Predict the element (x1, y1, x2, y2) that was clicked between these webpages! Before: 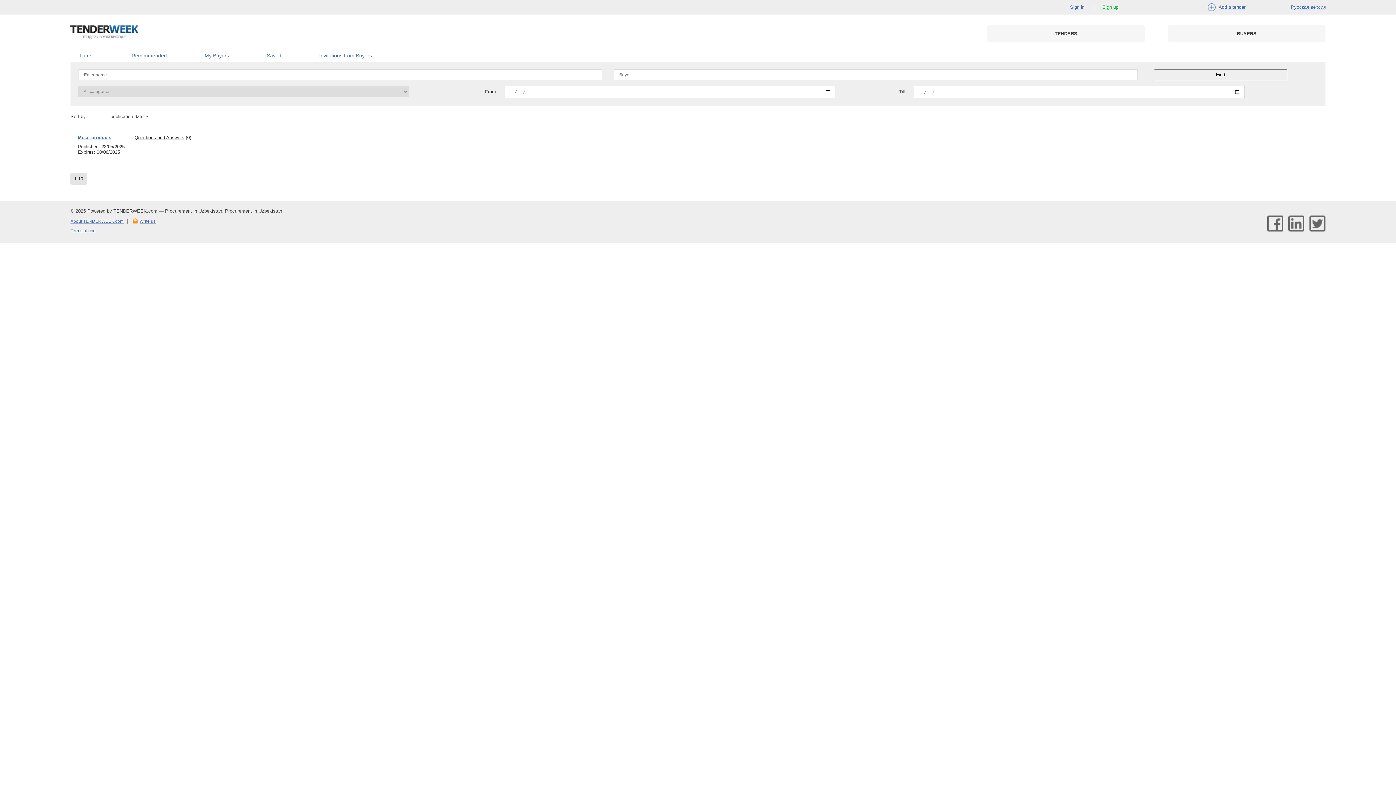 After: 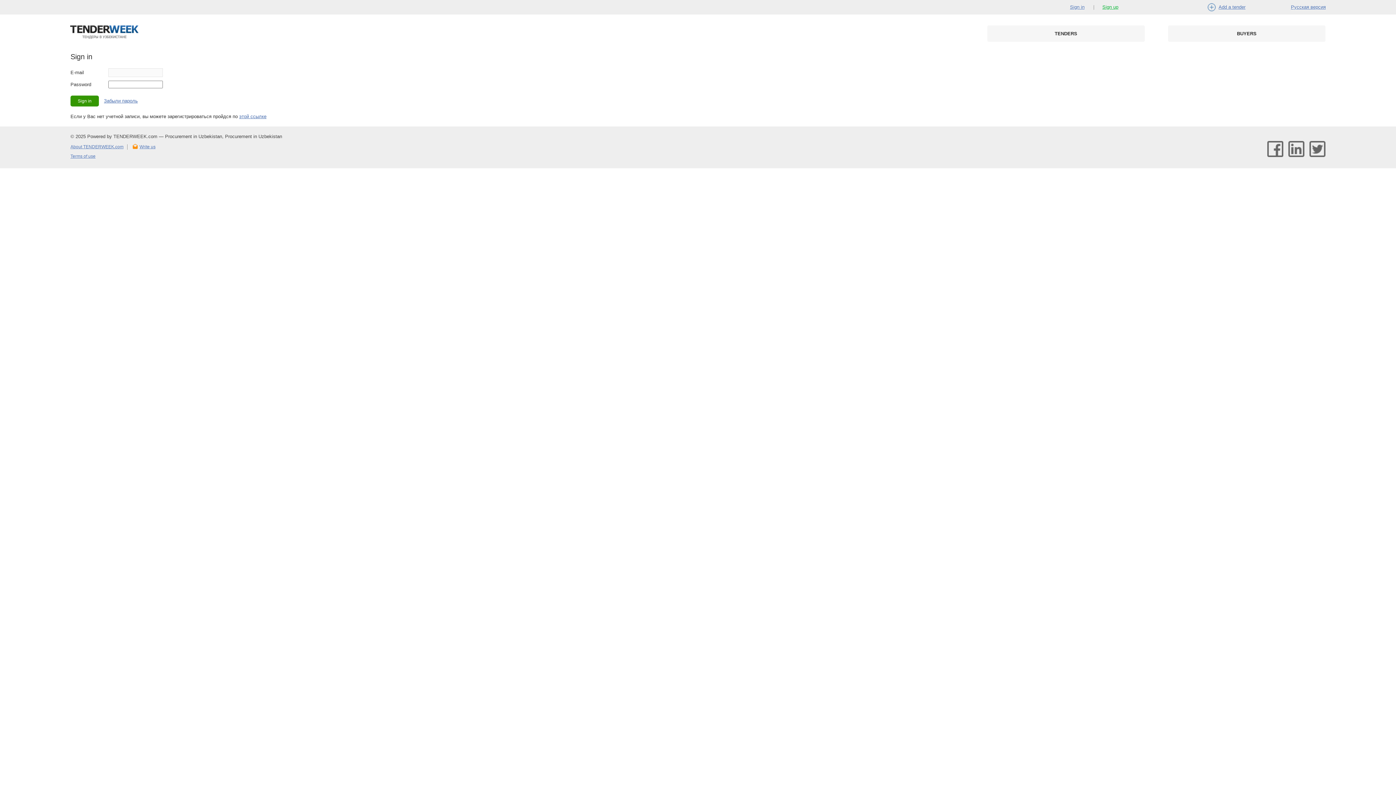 Action: label: Metal products bbox: (77, 134, 111, 140)